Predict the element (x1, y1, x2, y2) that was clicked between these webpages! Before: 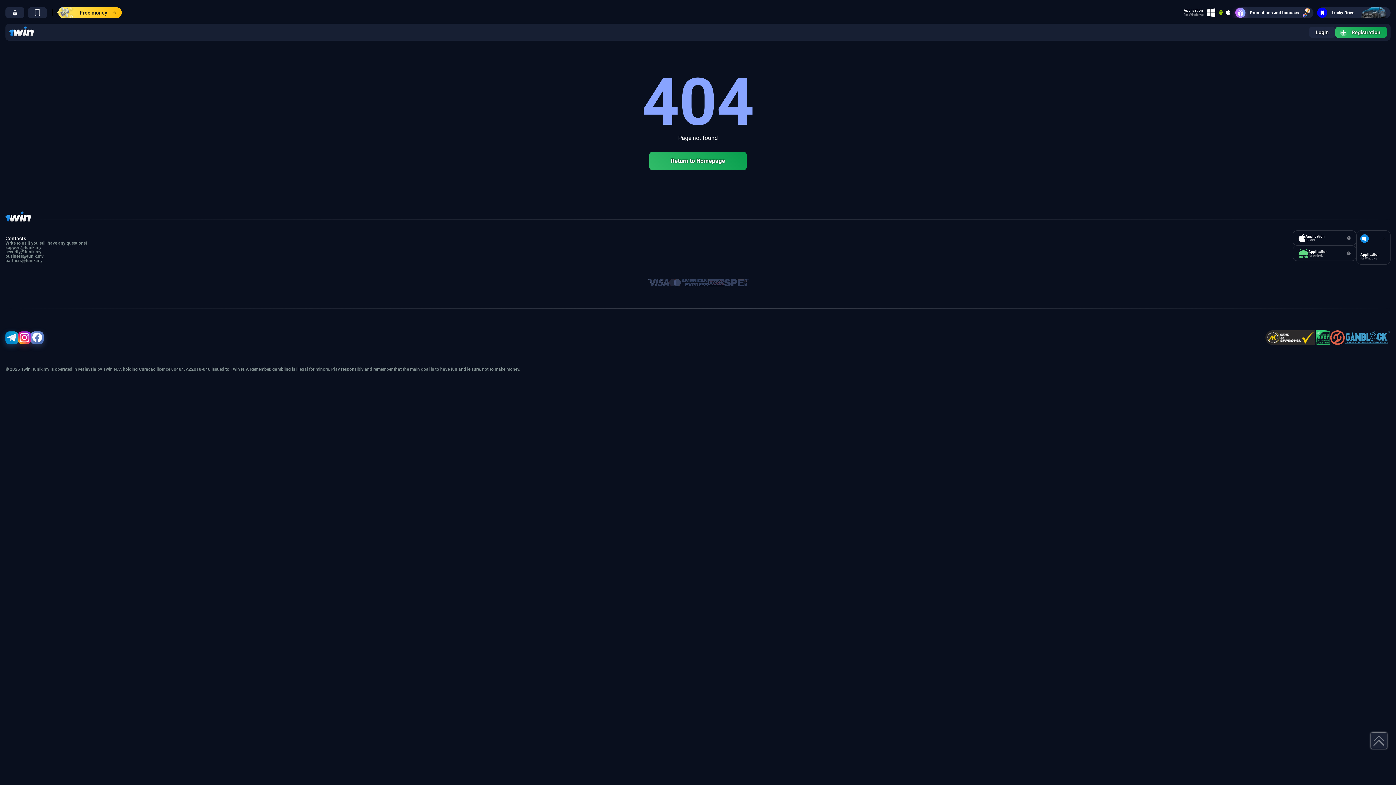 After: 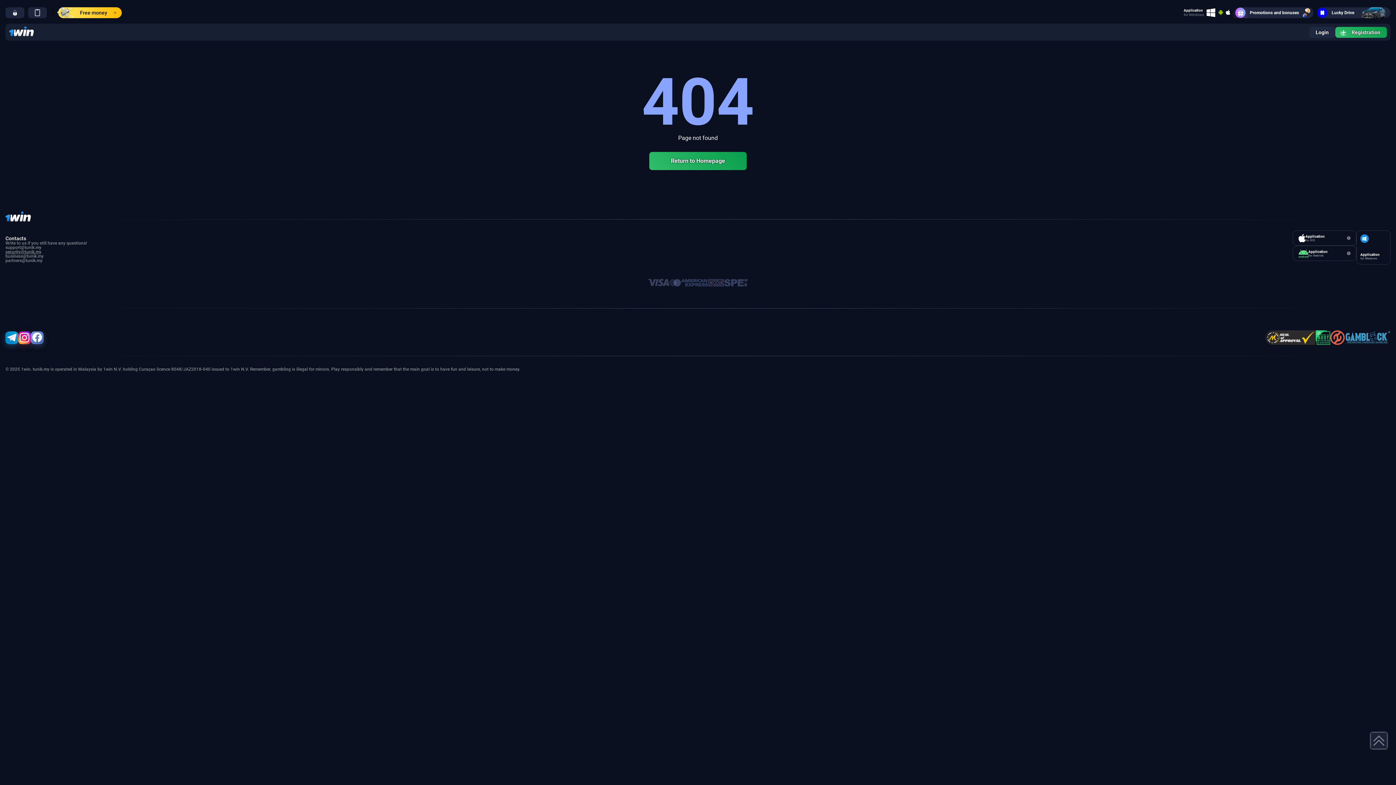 Action: bbox: (5, 249, 41, 254) label: security@tunik.my